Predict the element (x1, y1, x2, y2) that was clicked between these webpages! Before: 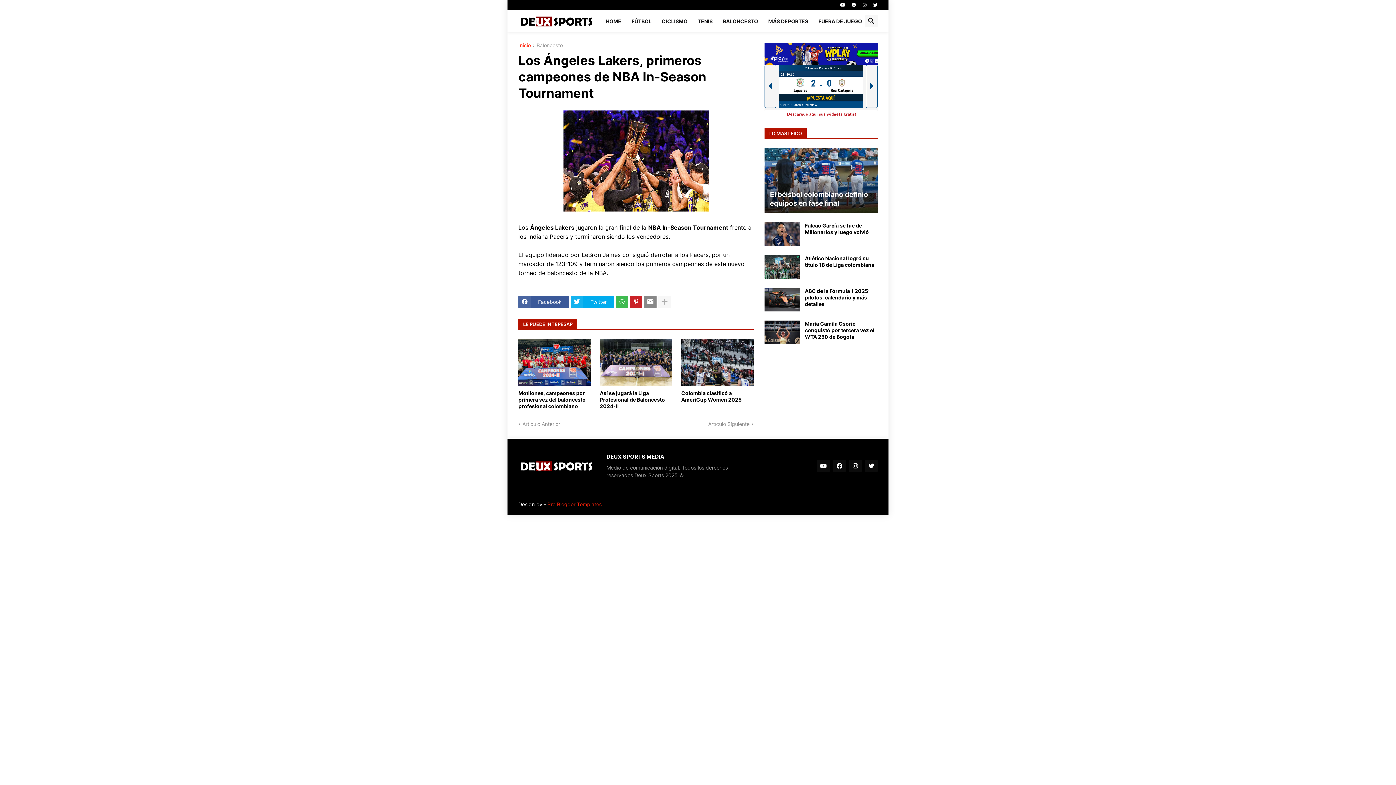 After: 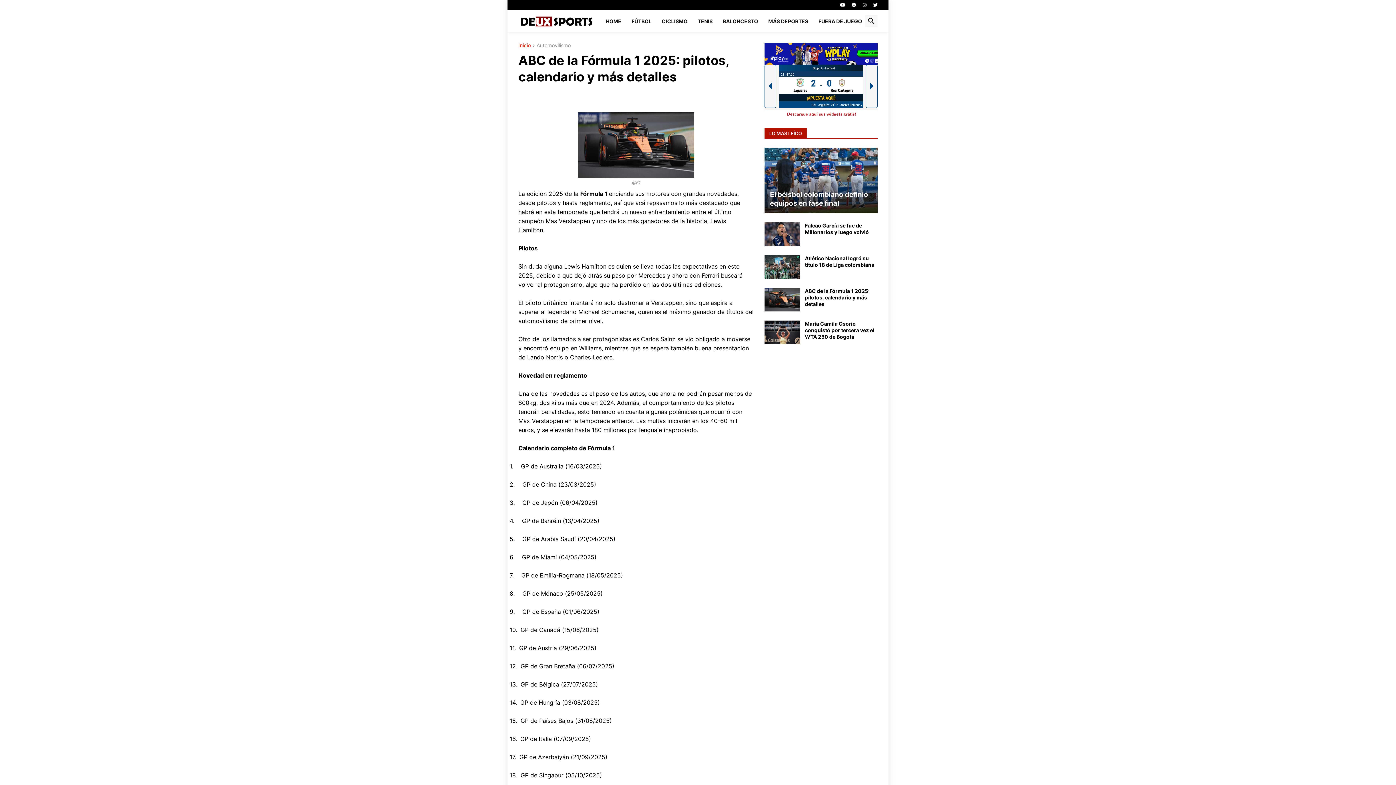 Action: label: ABC de la Fórmula 1 2025: pilotos, calendario y más detalles bbox: (805, 288, 877, 307)